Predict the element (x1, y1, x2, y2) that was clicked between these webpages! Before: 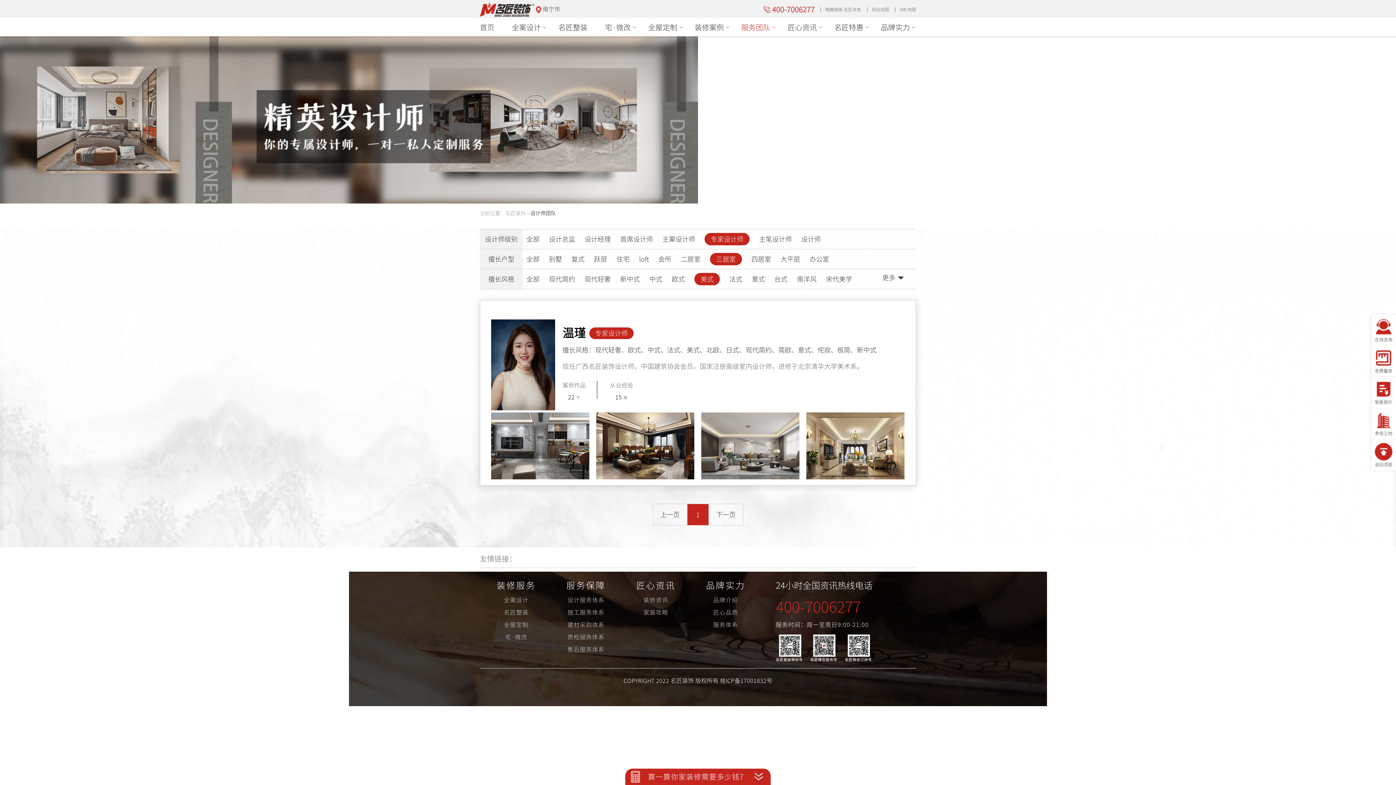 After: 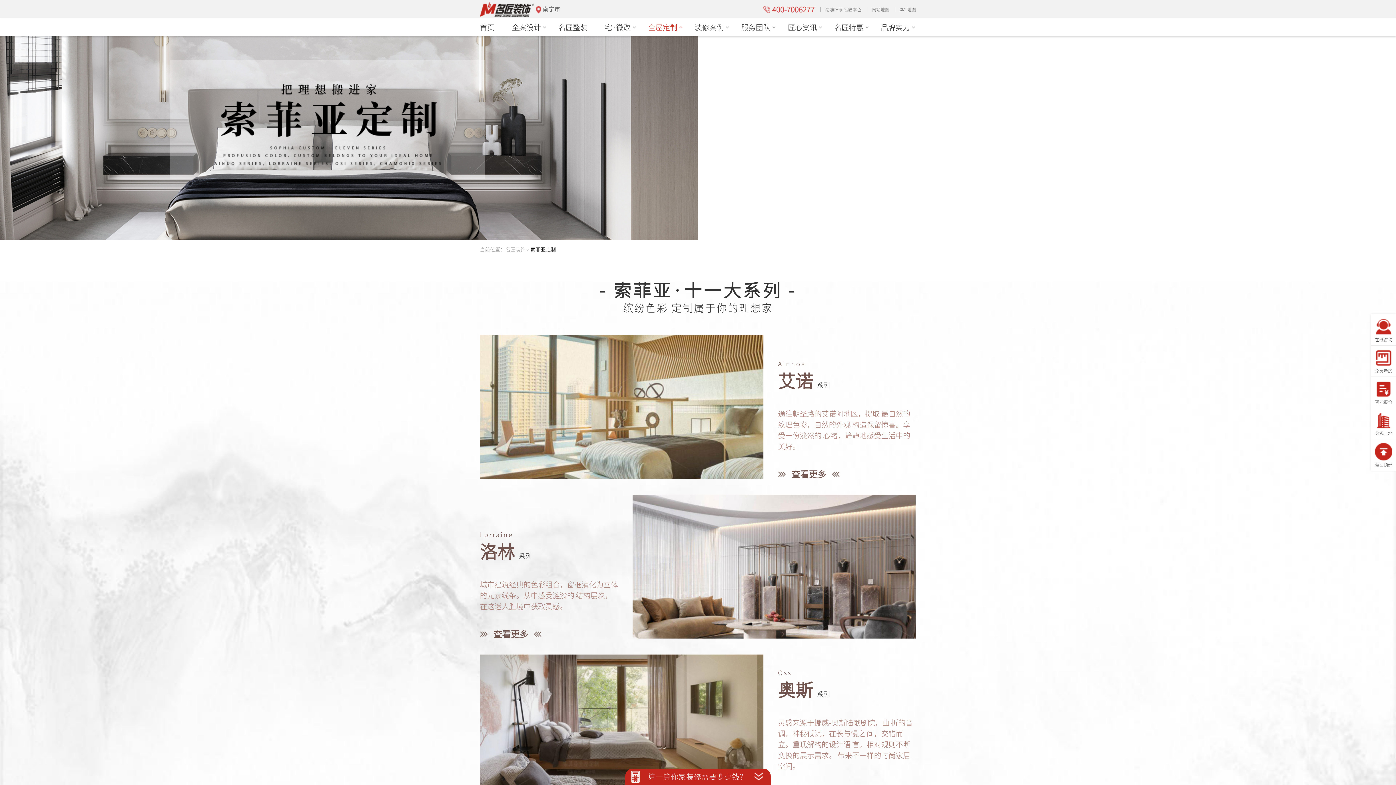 Action: bbox: (504, 622, 528, 628) label: 全屋定制